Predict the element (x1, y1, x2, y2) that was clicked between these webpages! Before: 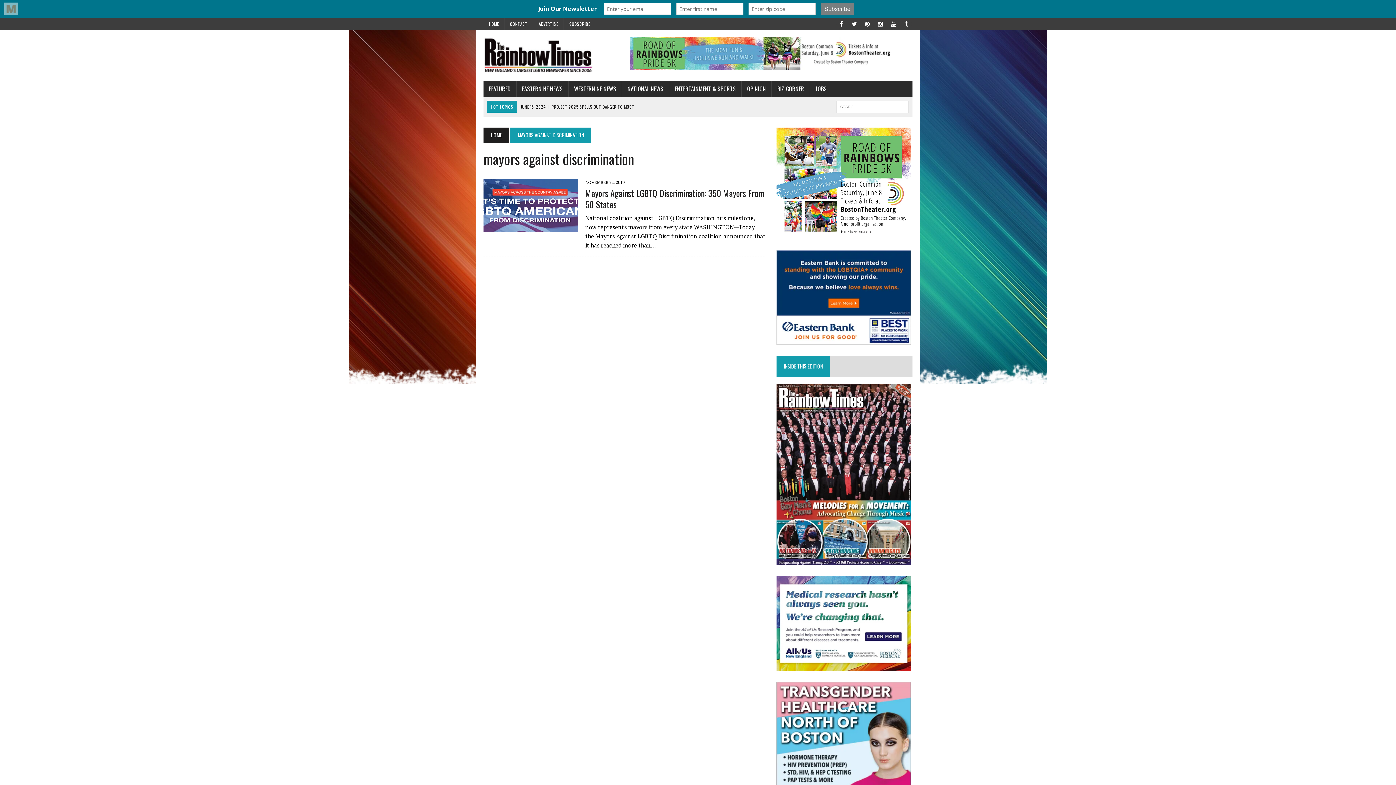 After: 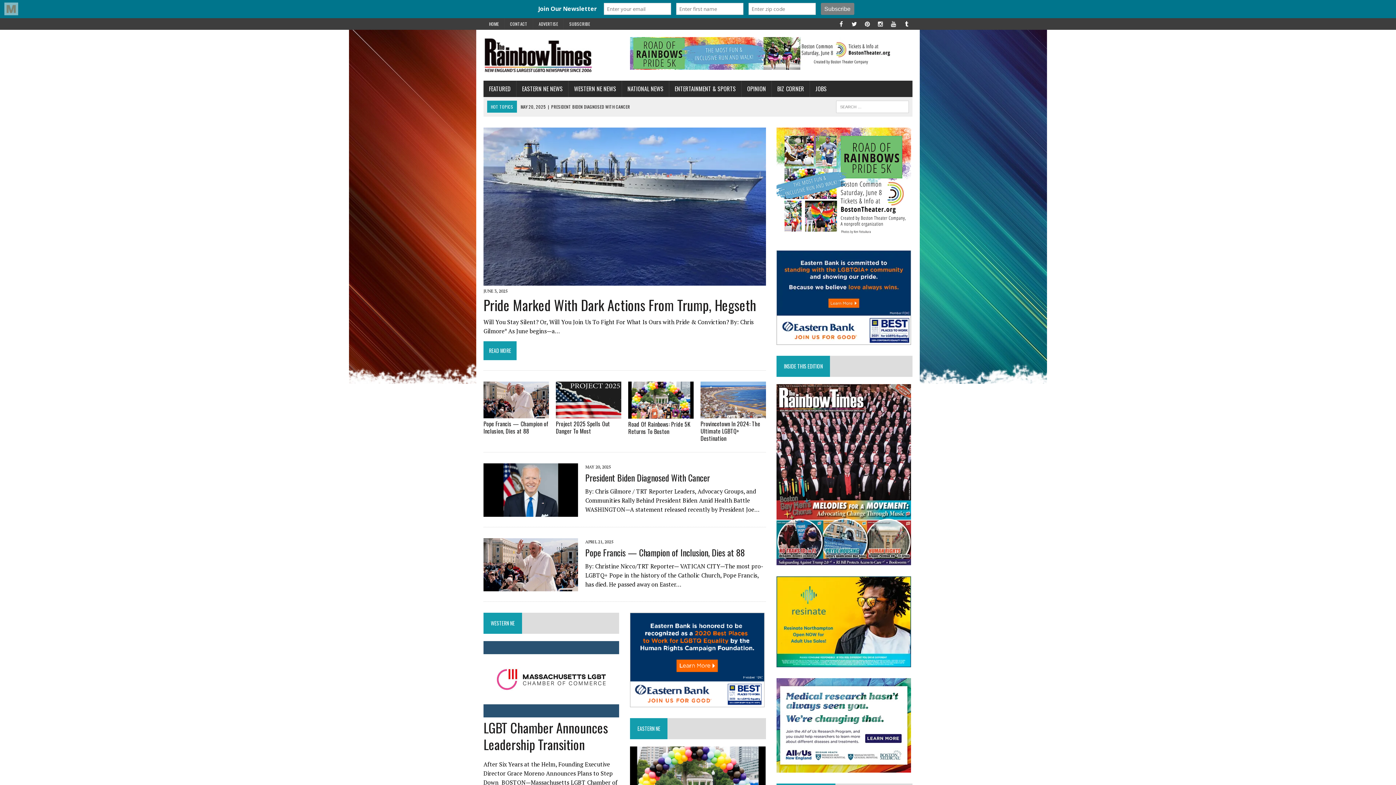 Action: label: HOME bbox: (483, 18, 504, 29)